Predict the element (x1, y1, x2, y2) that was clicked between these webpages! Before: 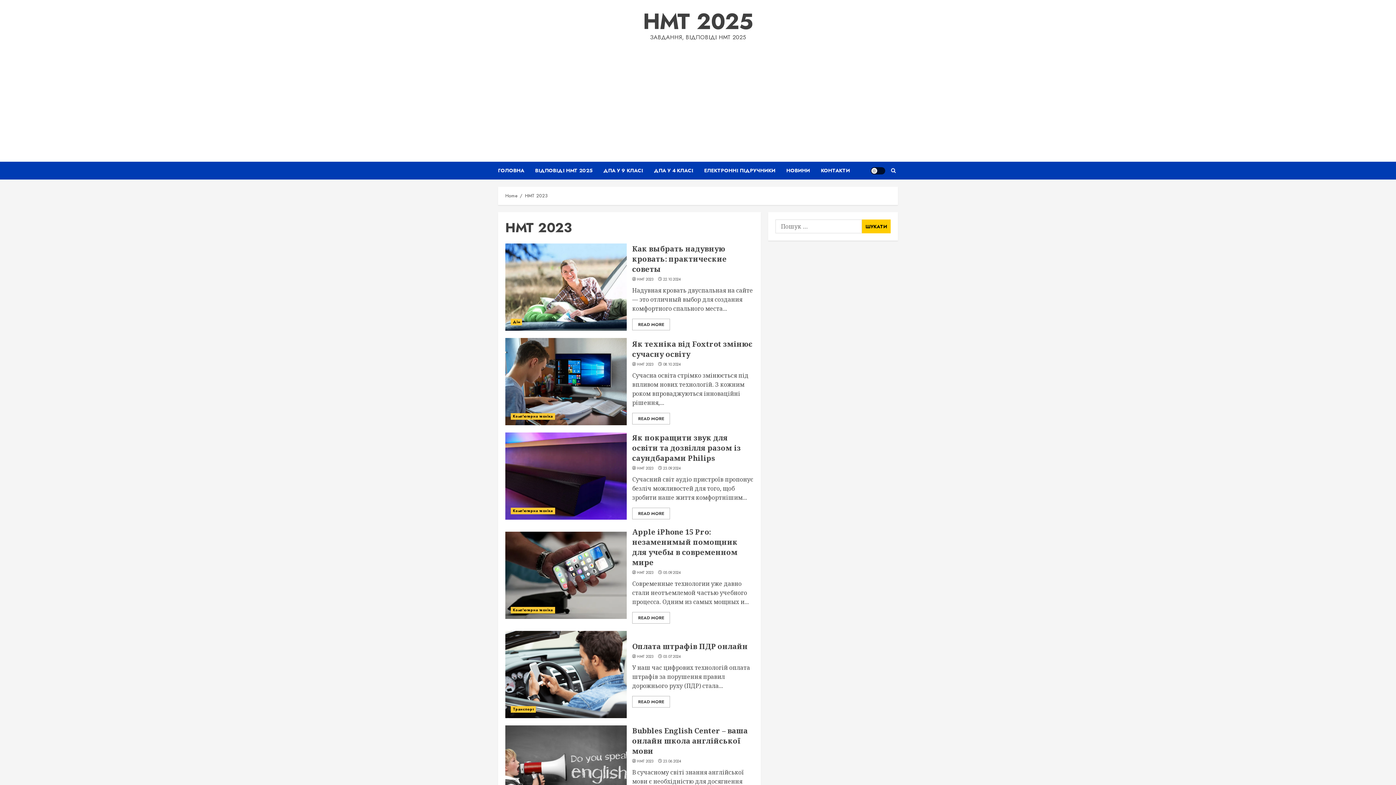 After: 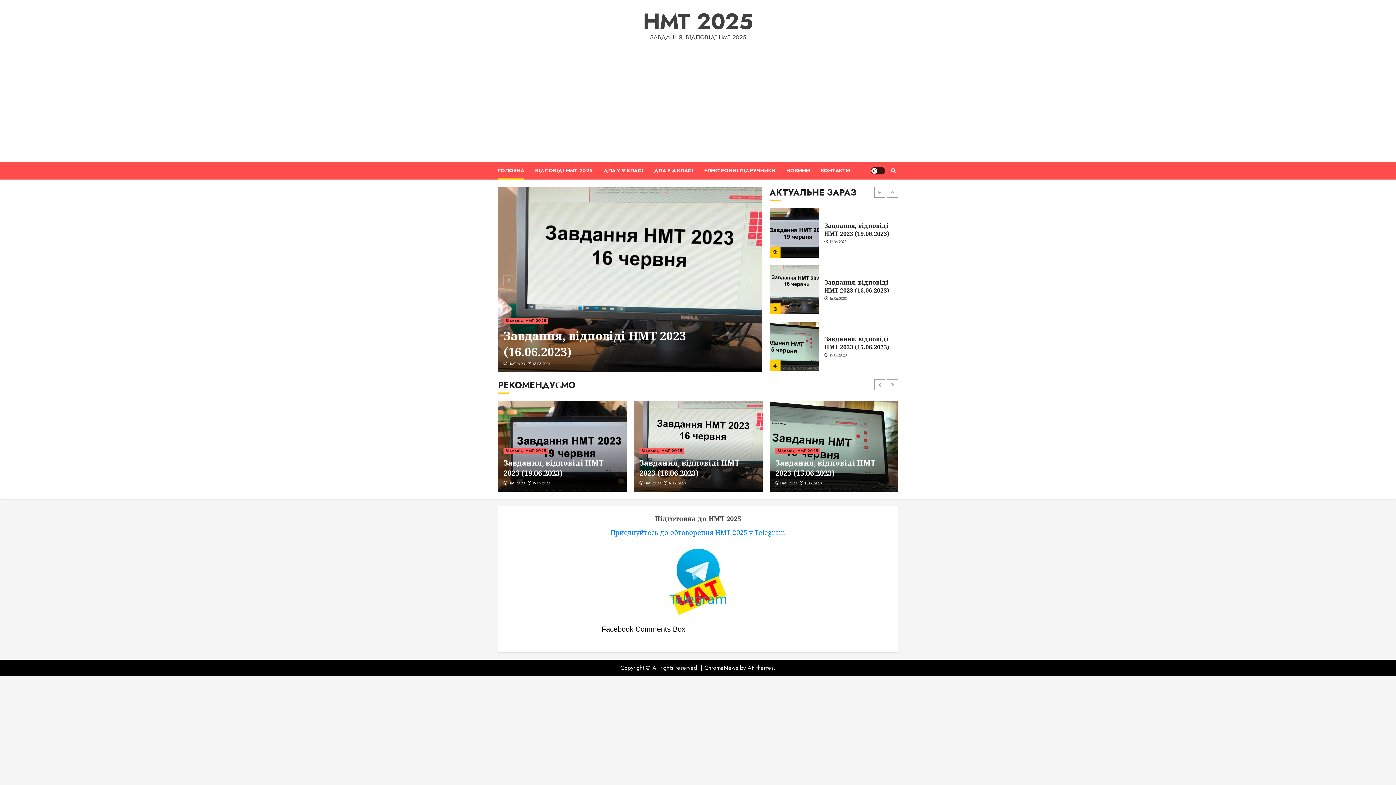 Action: bbox: (643, 5, 753, 37) label: НМТ 2025